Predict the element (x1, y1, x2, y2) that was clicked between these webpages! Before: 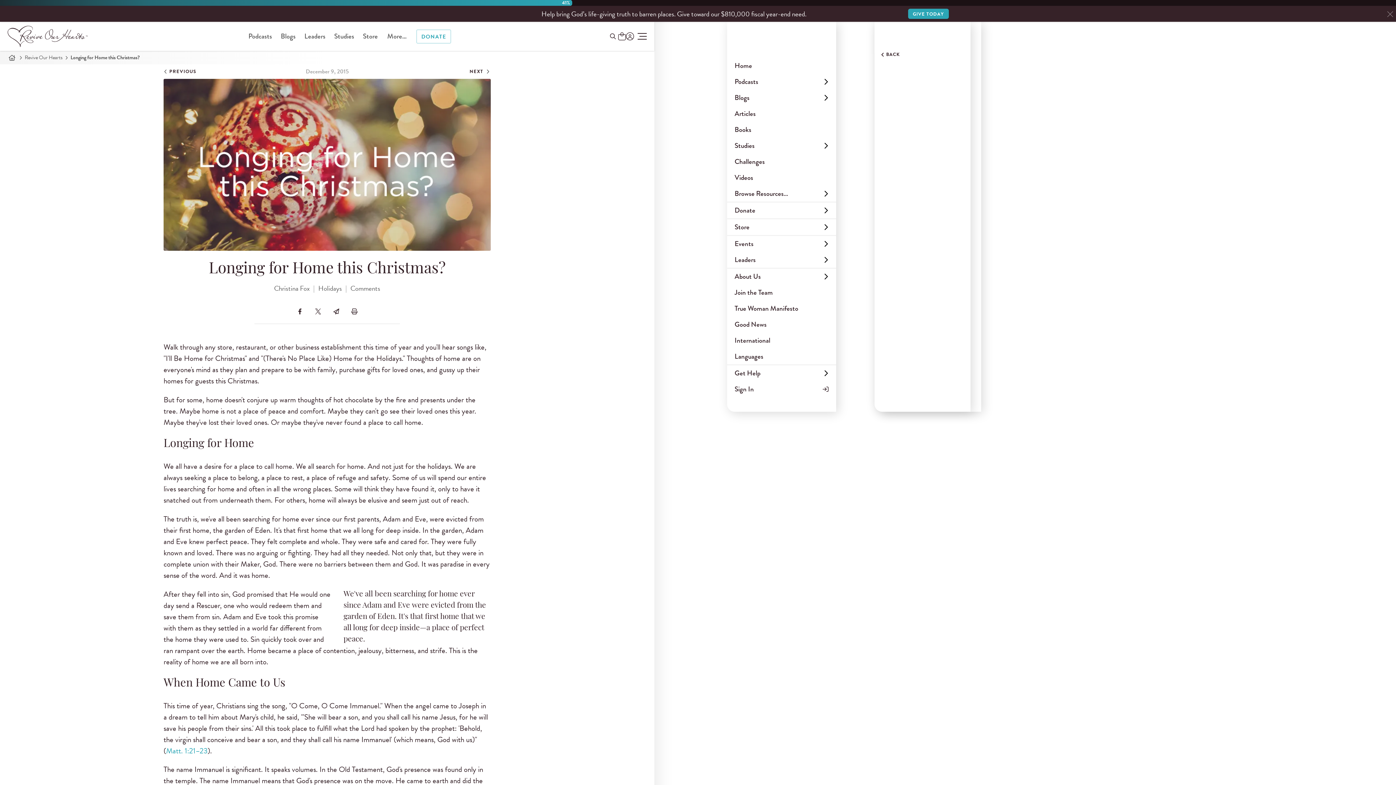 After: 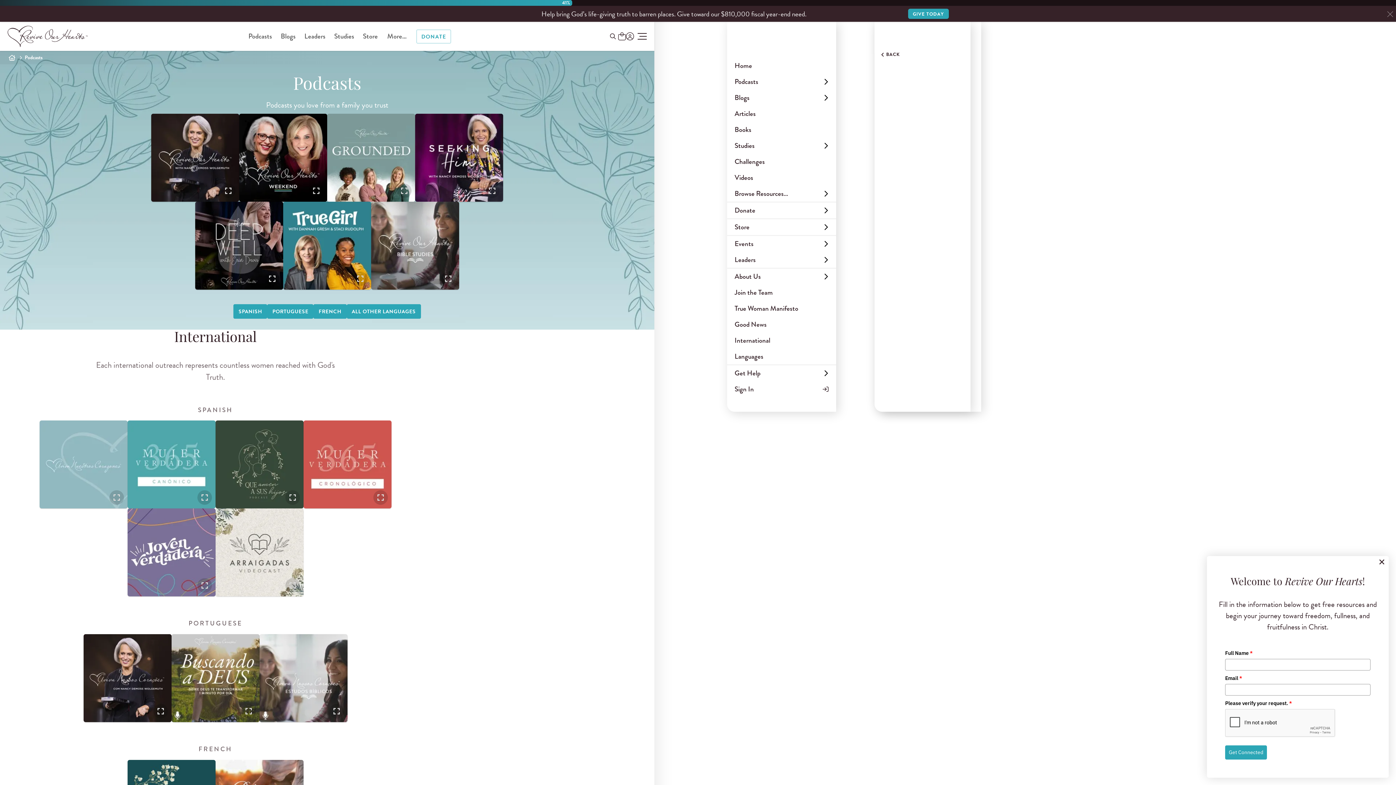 Action: label: Podcasts bbox: (244, 28, 276, 44)